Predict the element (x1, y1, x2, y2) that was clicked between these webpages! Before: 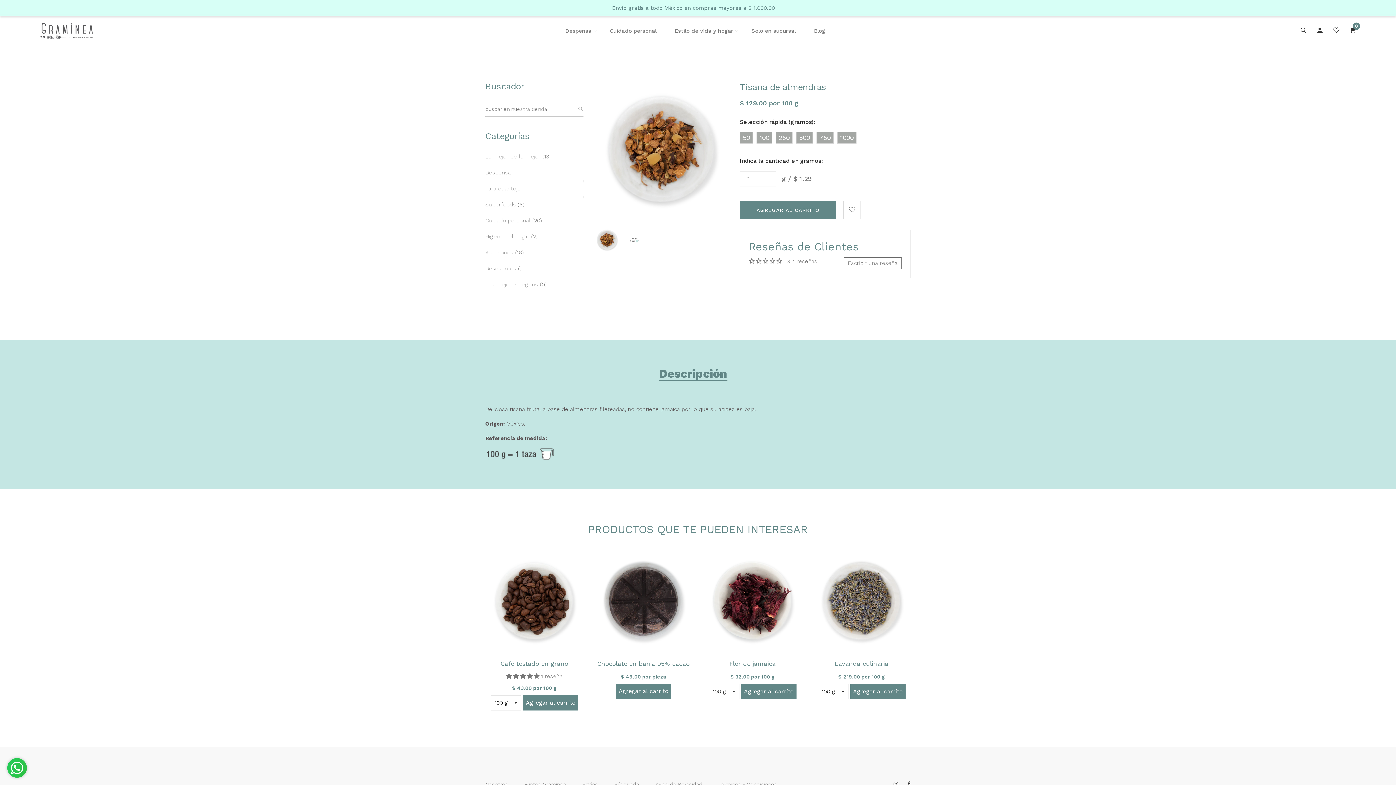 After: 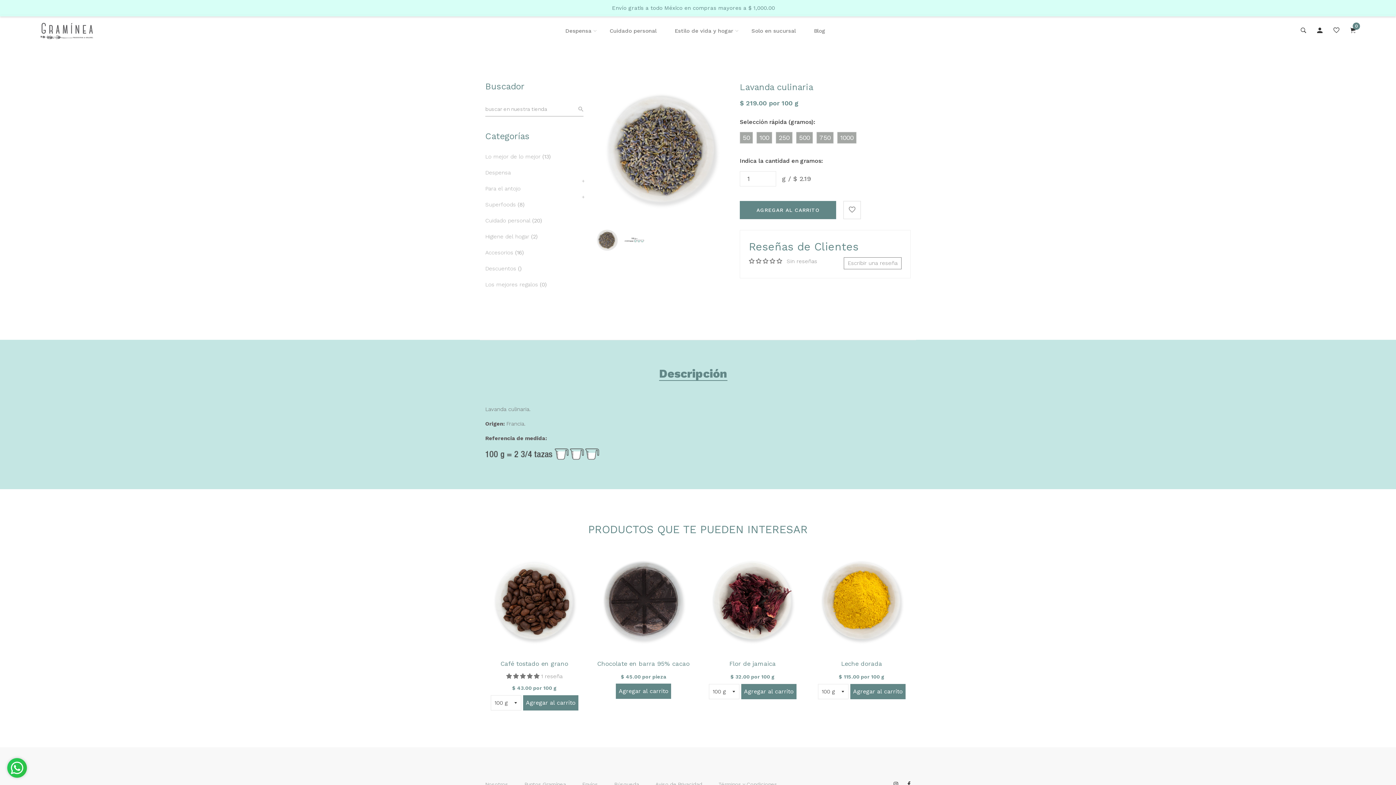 Action: label: Lavanda culinaria bbox: (812, 659, 910, 669)